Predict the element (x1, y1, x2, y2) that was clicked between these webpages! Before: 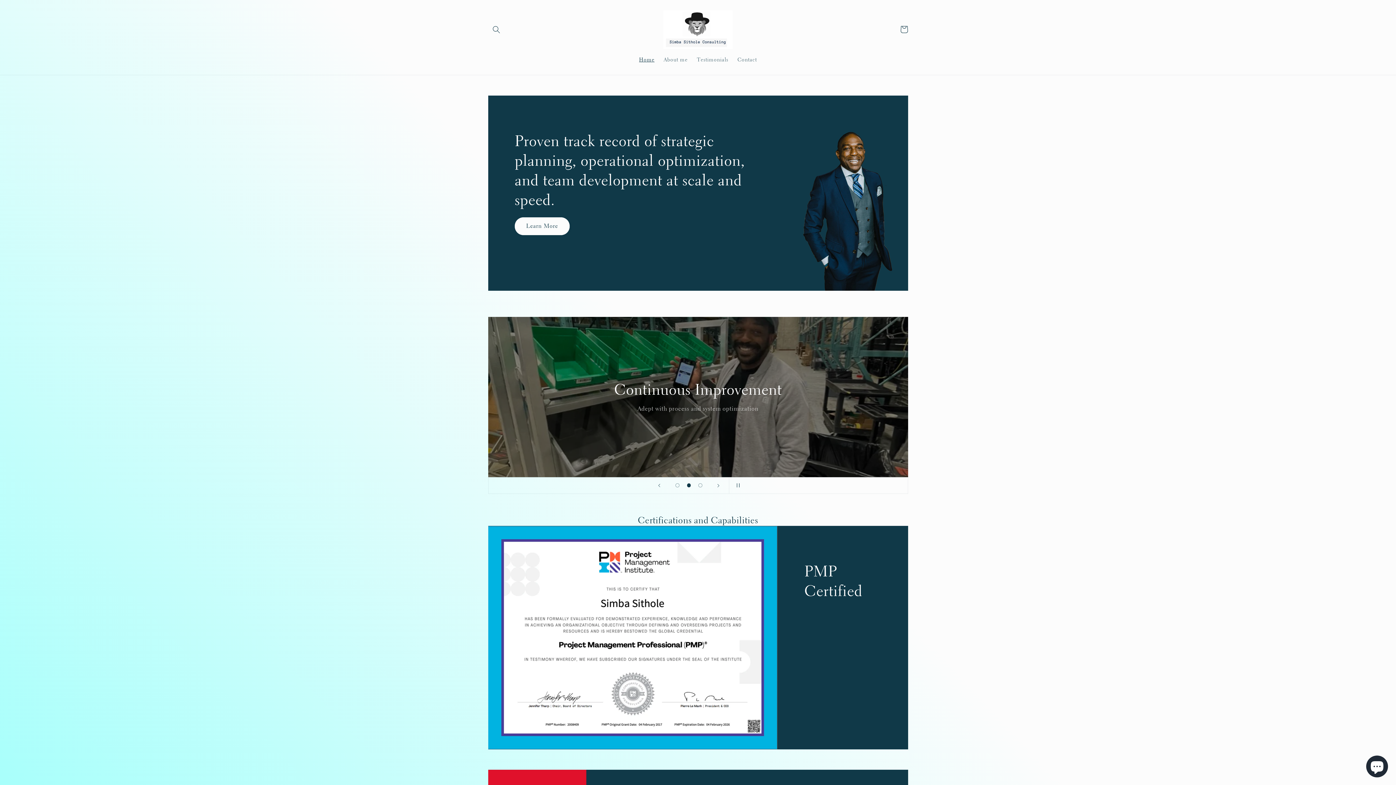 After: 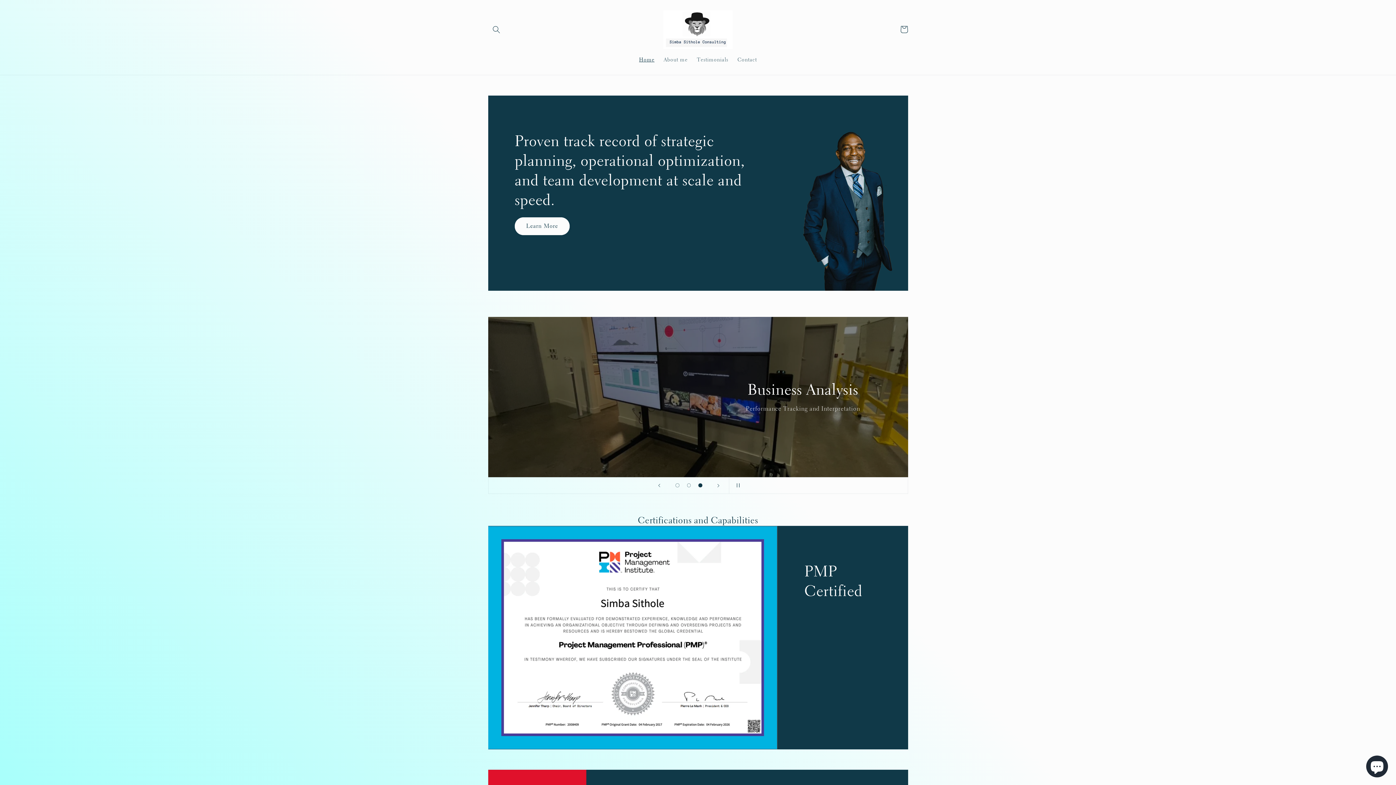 Action: bbox: (694, 479, 706, 491) label: Load slide 3 of 3